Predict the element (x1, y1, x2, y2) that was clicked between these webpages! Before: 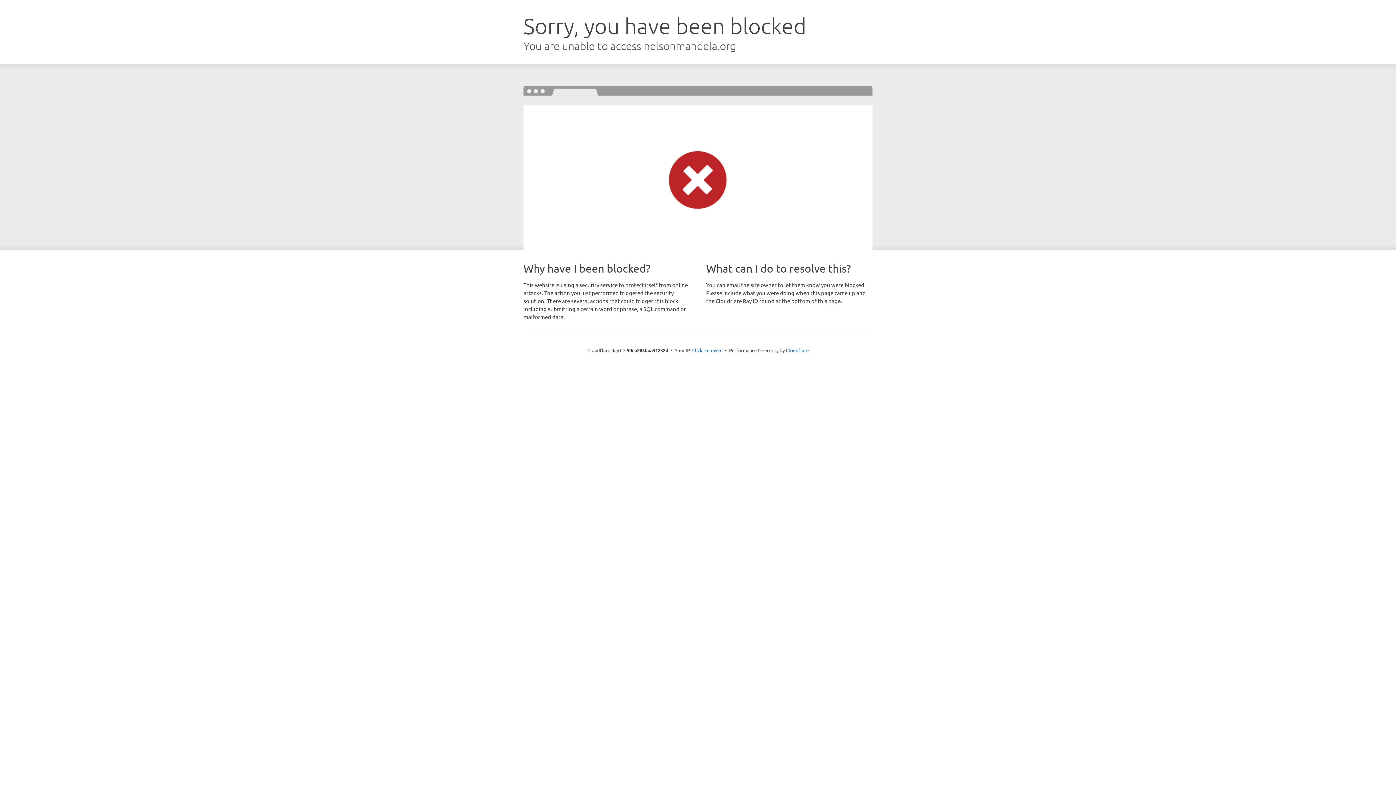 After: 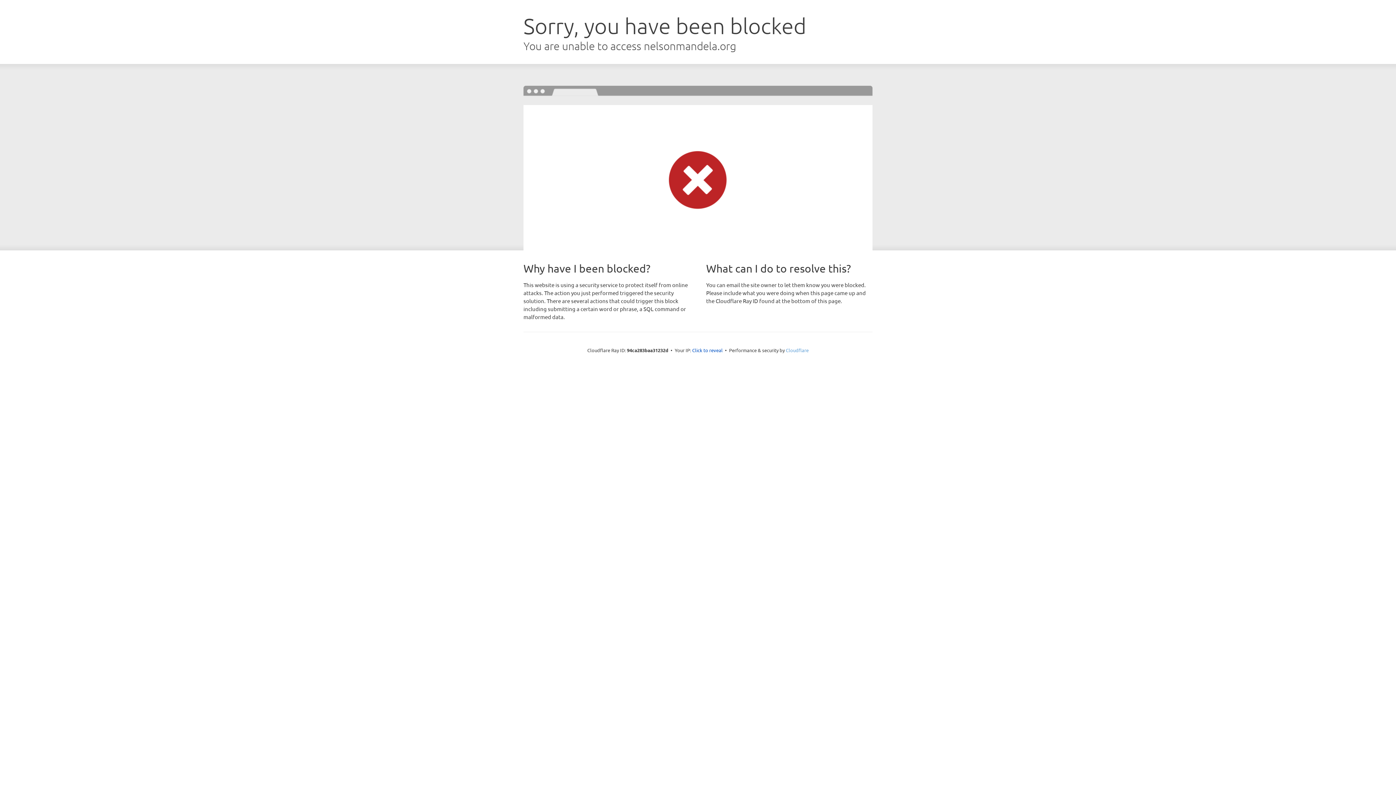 Action: label: Cloudflare bbox: (786, 347, 808, 353)